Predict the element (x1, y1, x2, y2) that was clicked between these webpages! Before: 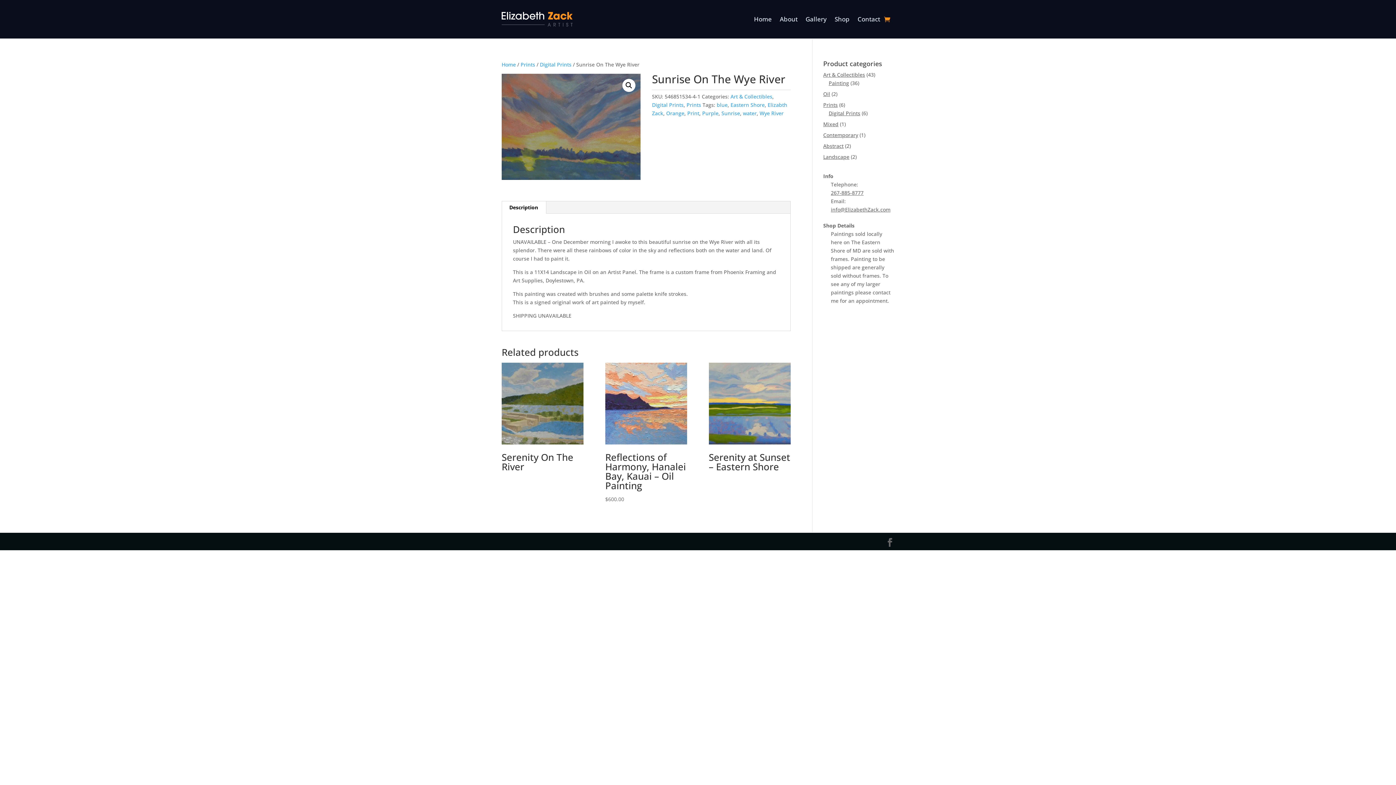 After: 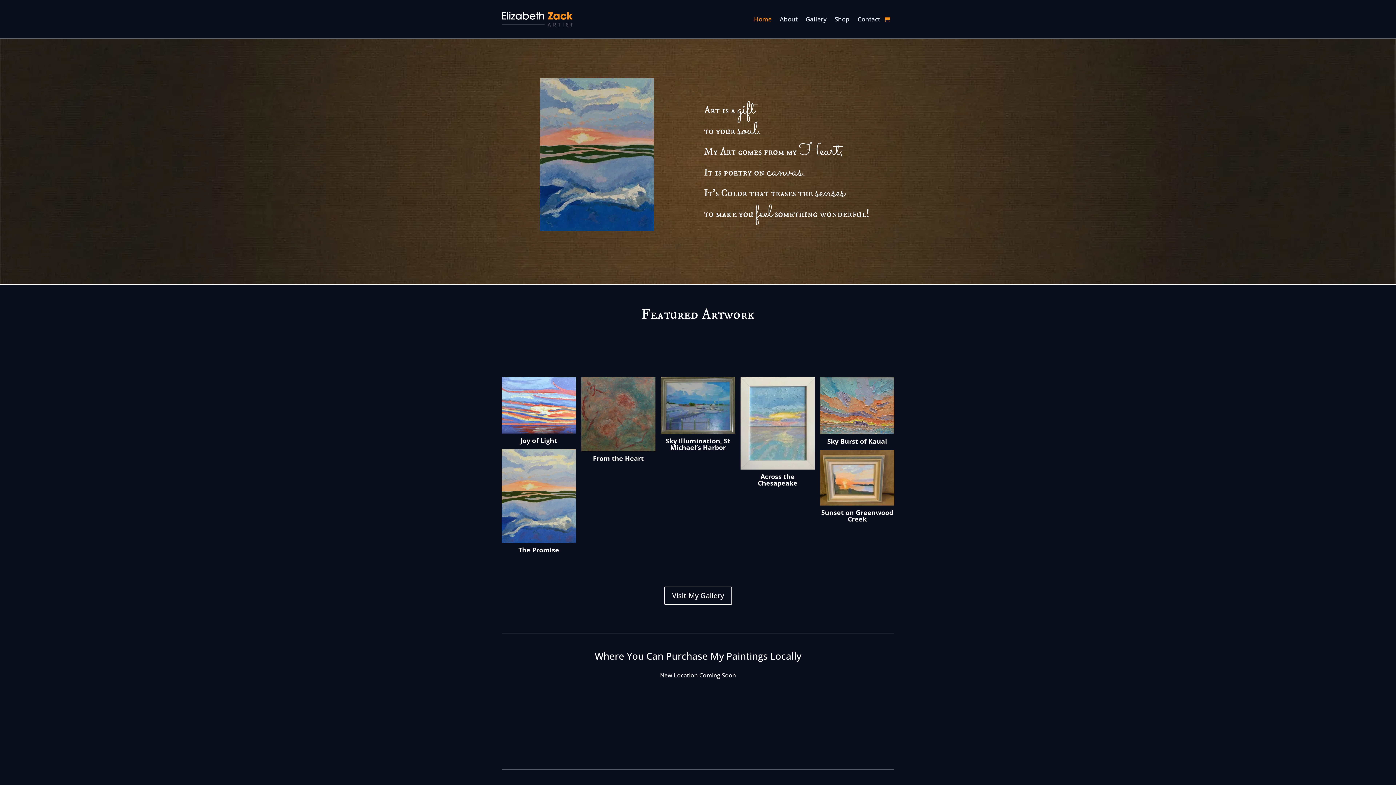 Action: label: Home bbox: (501, 61, 516, 68)